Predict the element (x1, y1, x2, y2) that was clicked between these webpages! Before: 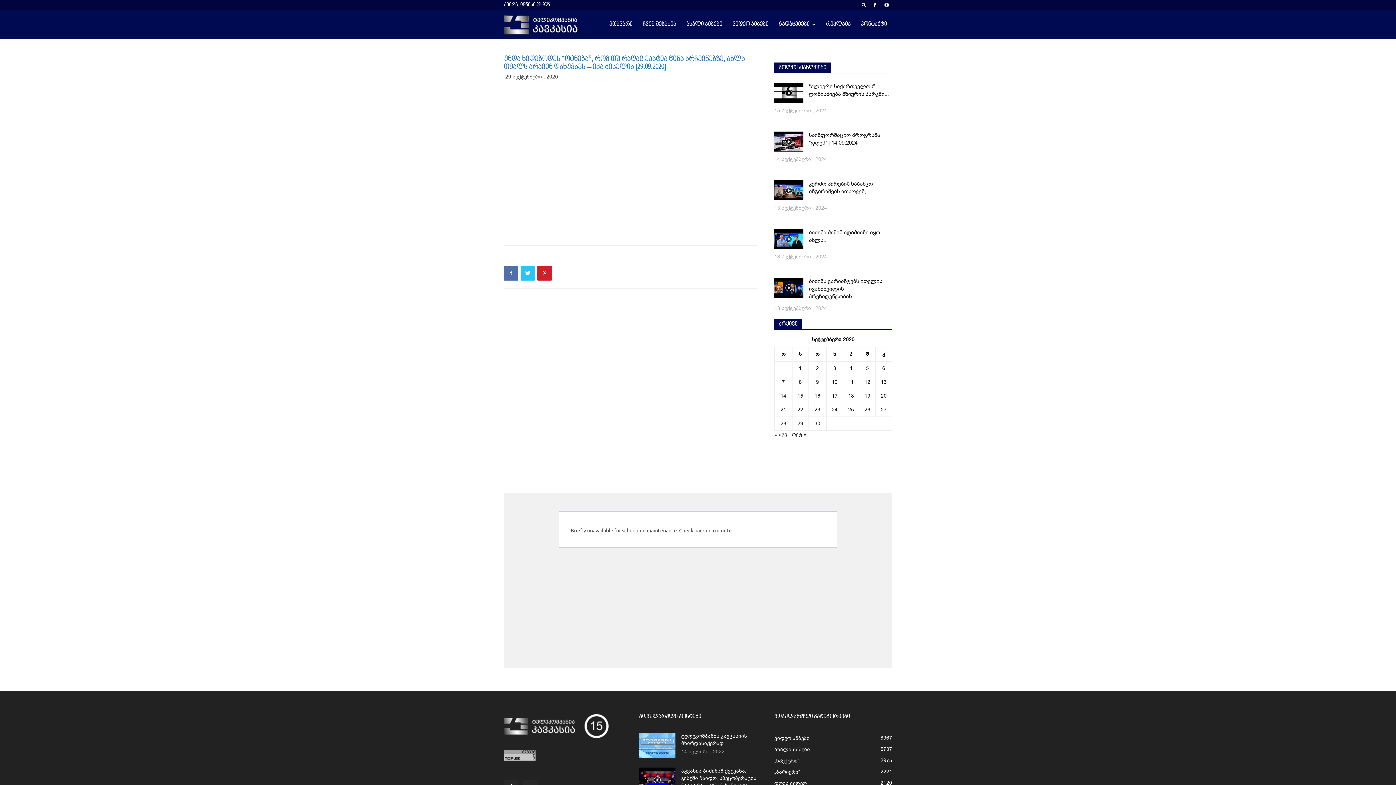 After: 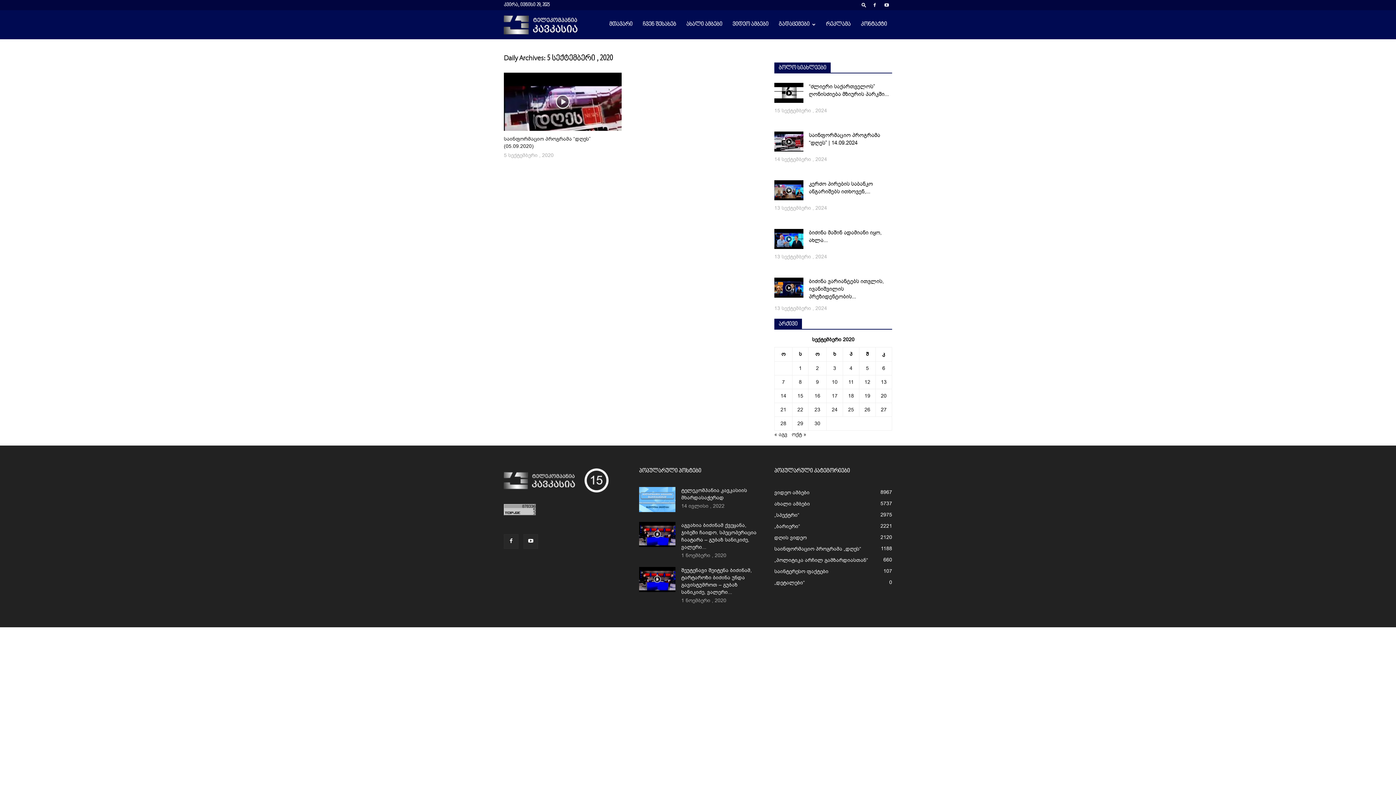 Action: label: ჩანაწერები გამოქვეყნებულია: September 5, 2020 bbox: (866, 365, 869, 372)